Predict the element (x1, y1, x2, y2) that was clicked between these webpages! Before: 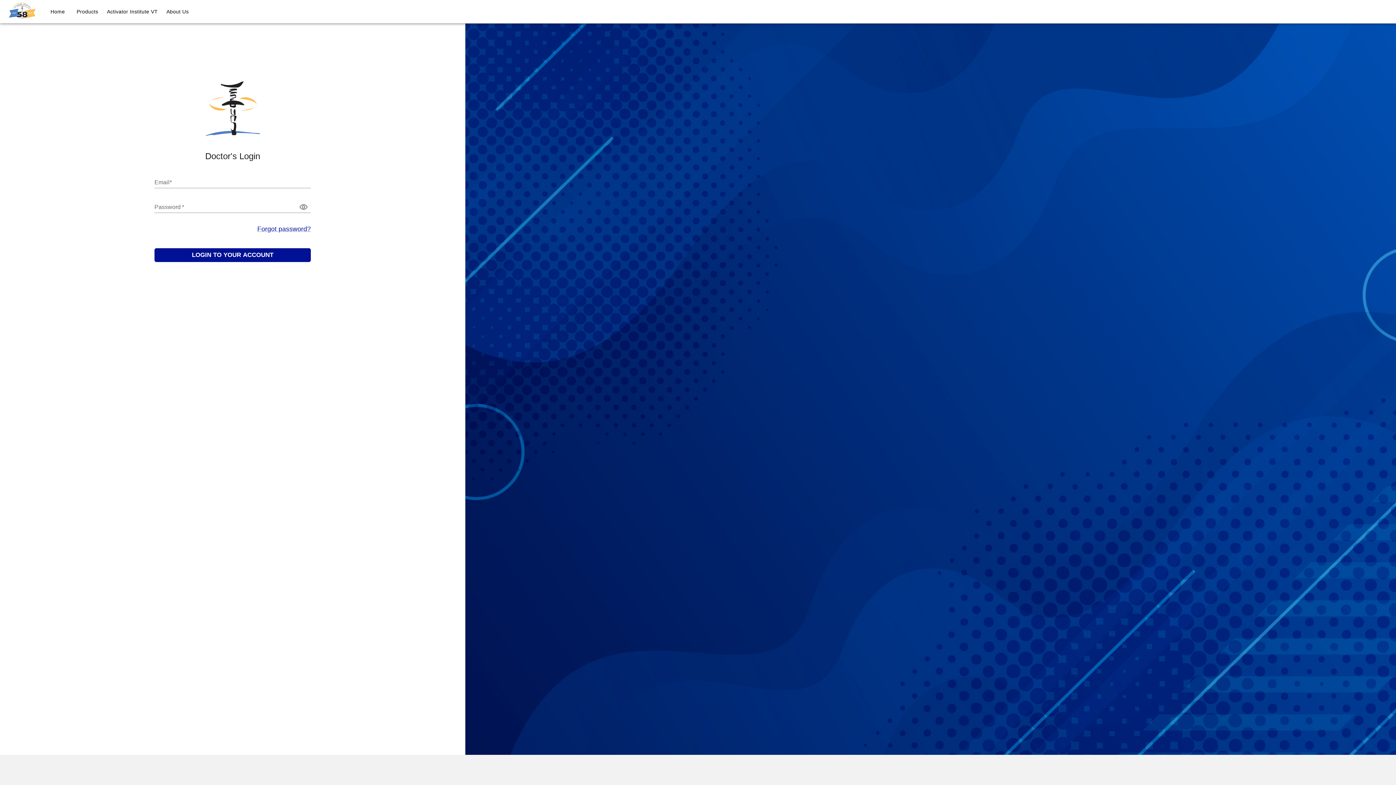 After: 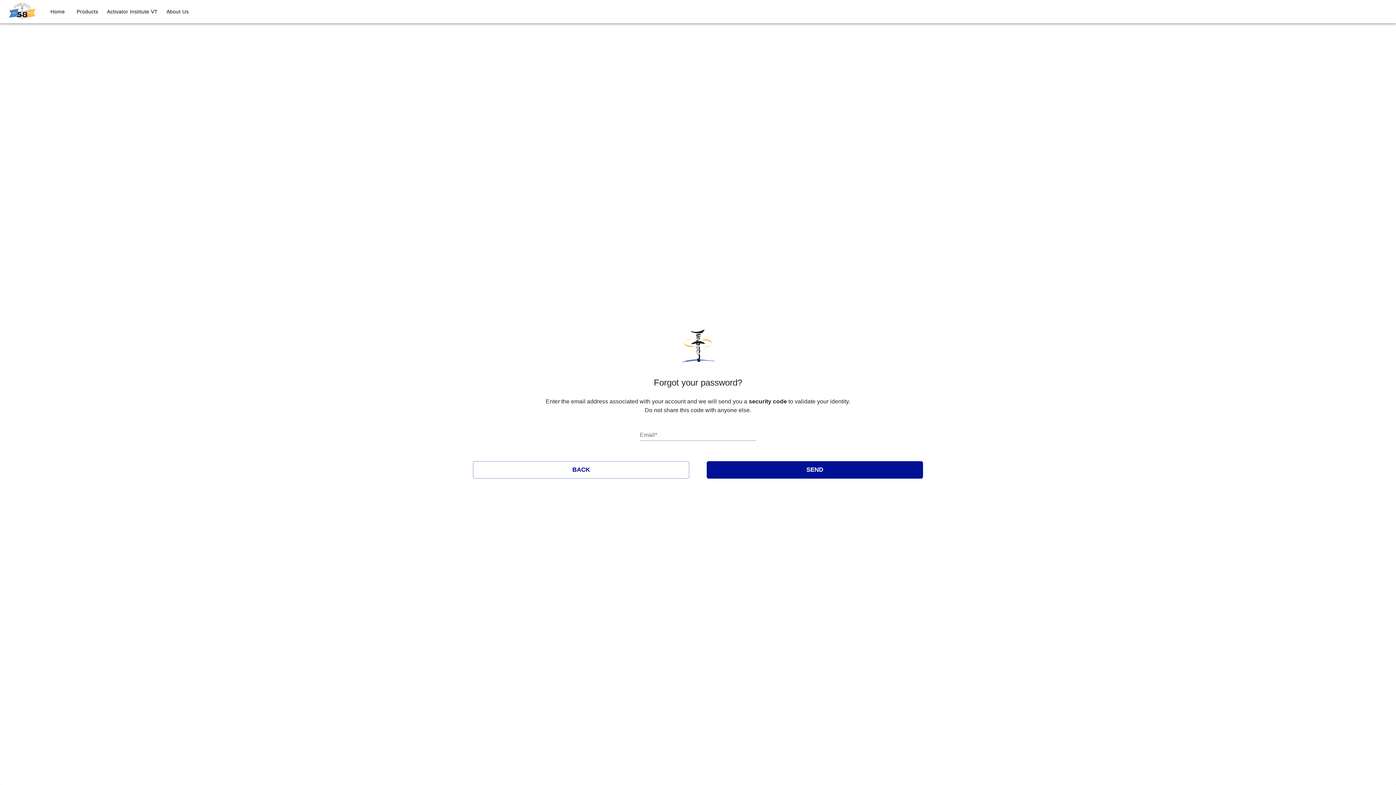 Action: label: Forgot password? bbox: (257, 225, 310, 232)